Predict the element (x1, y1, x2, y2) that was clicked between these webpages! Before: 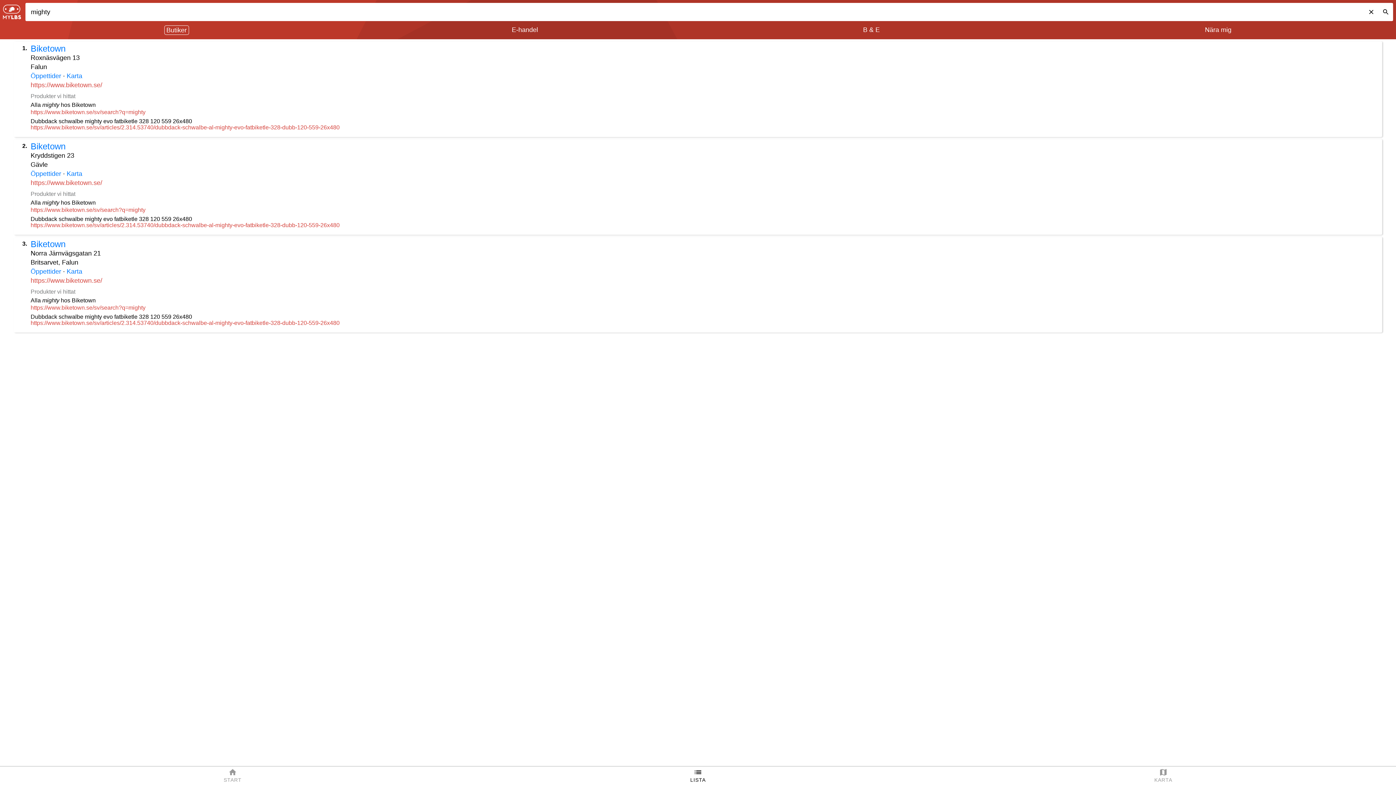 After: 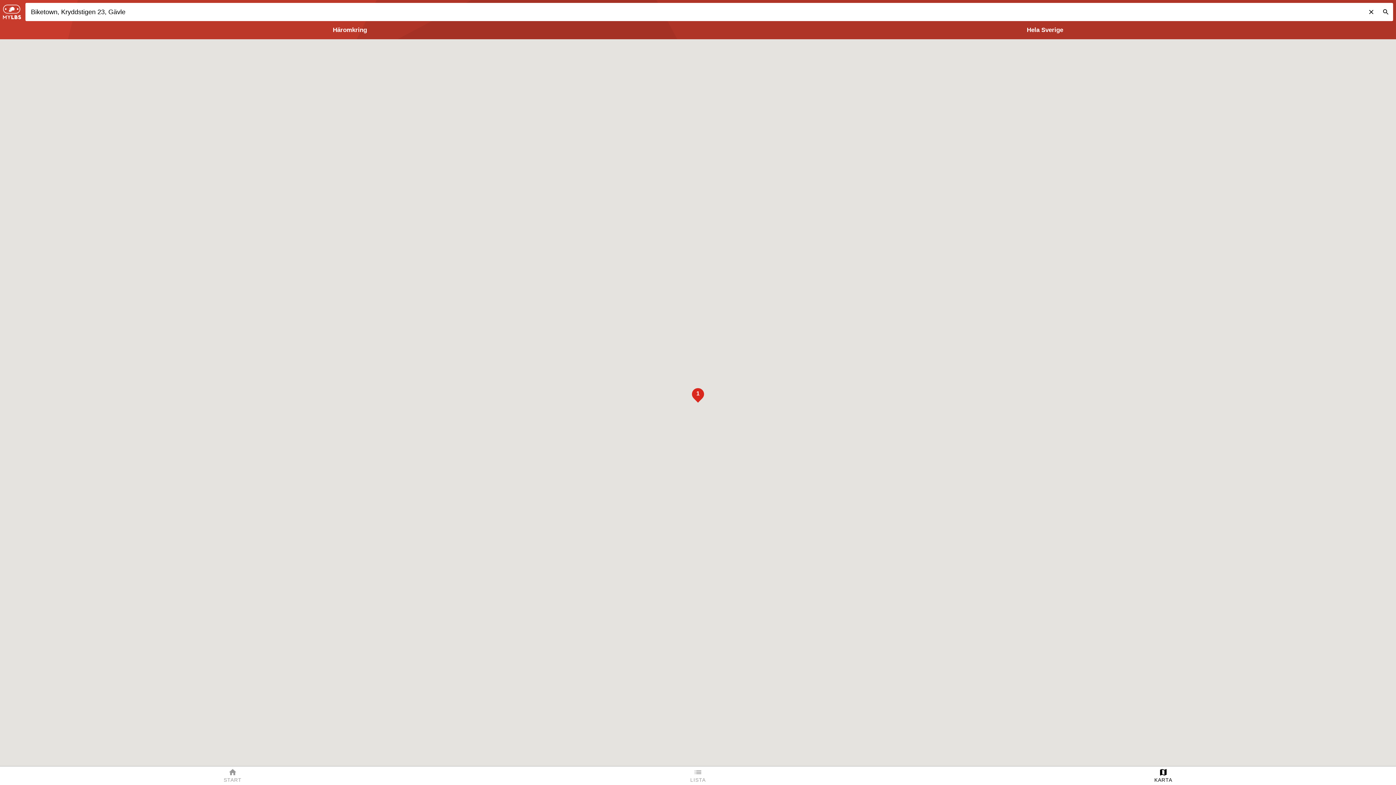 Action: bbox: (66, 170, 82, 177) label: Karta